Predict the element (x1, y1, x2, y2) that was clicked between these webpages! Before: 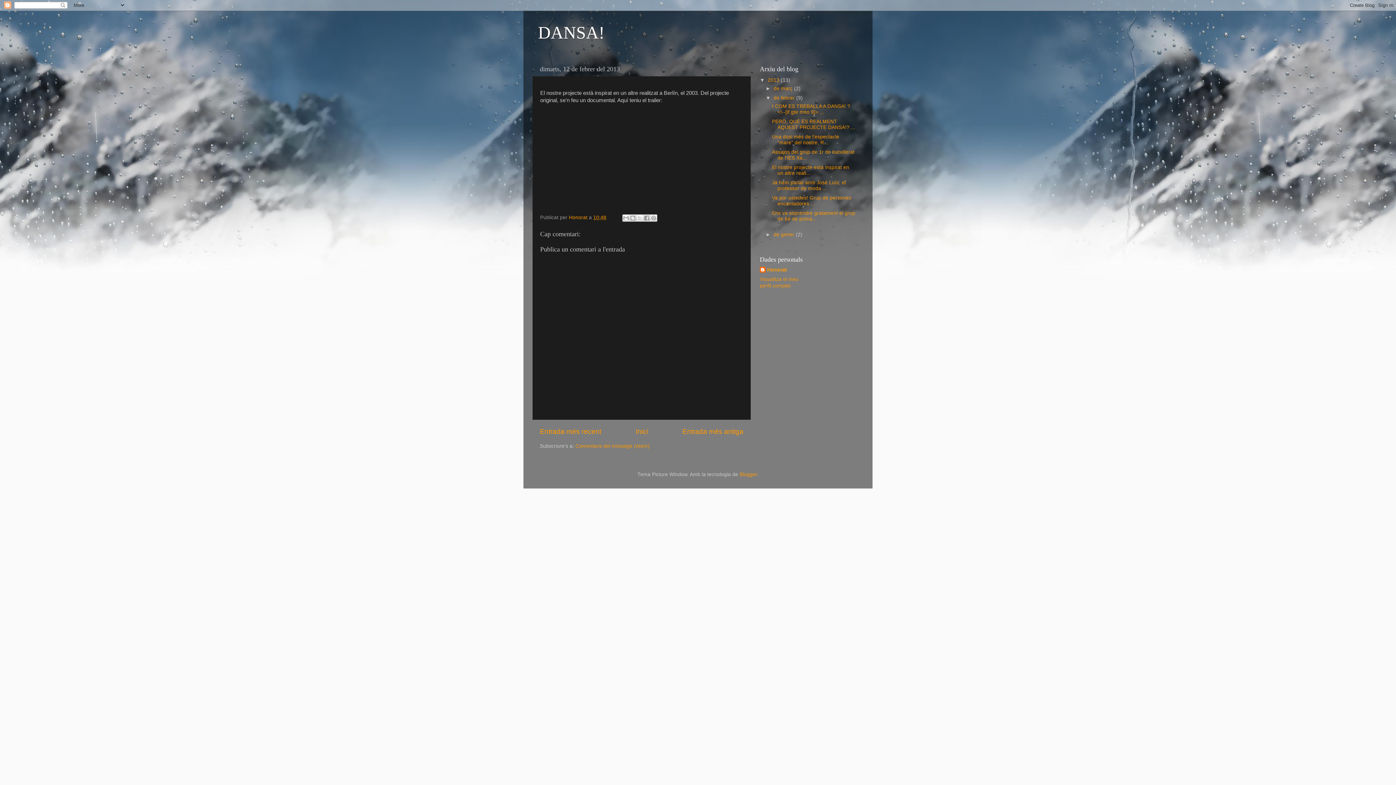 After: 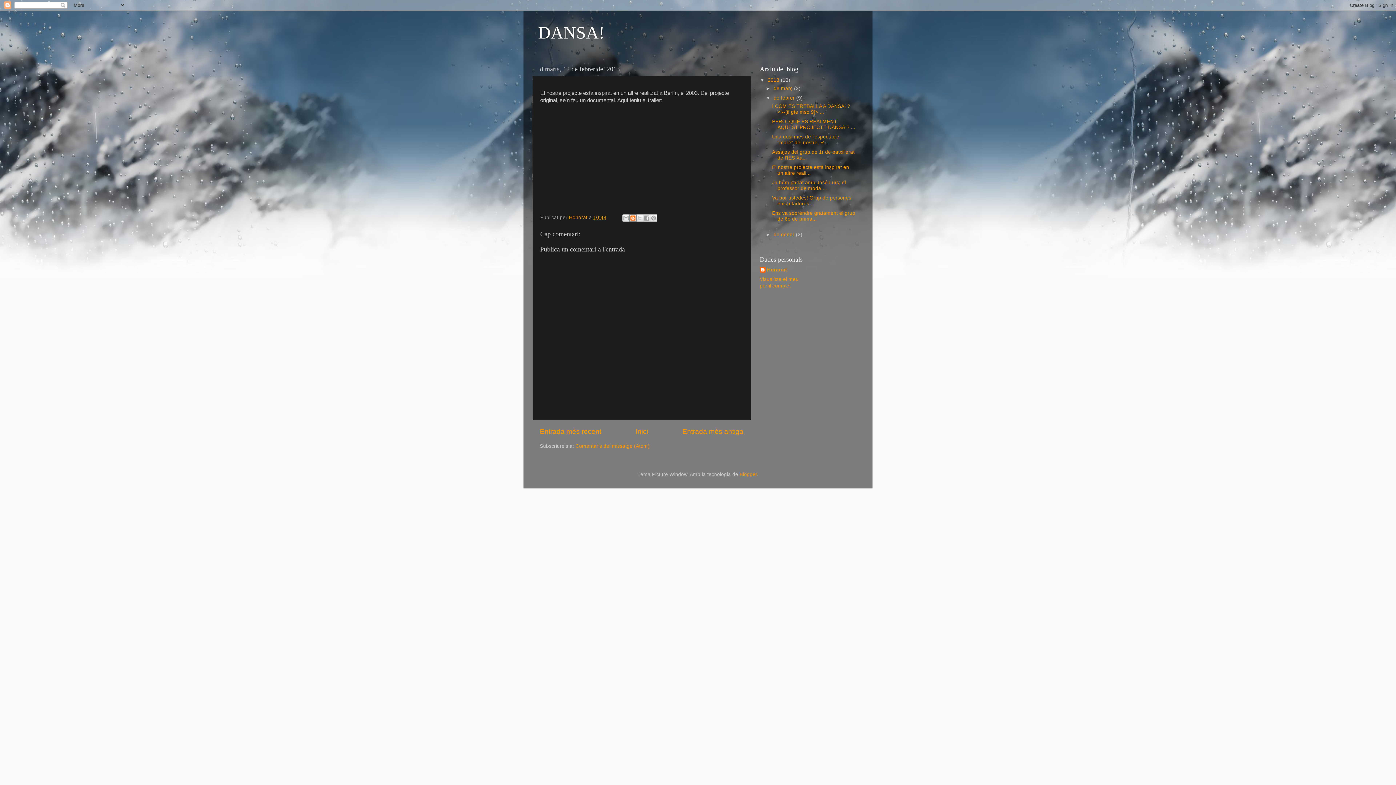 Action: bbox: (629, 214, 636, 221) label: BlogThis!